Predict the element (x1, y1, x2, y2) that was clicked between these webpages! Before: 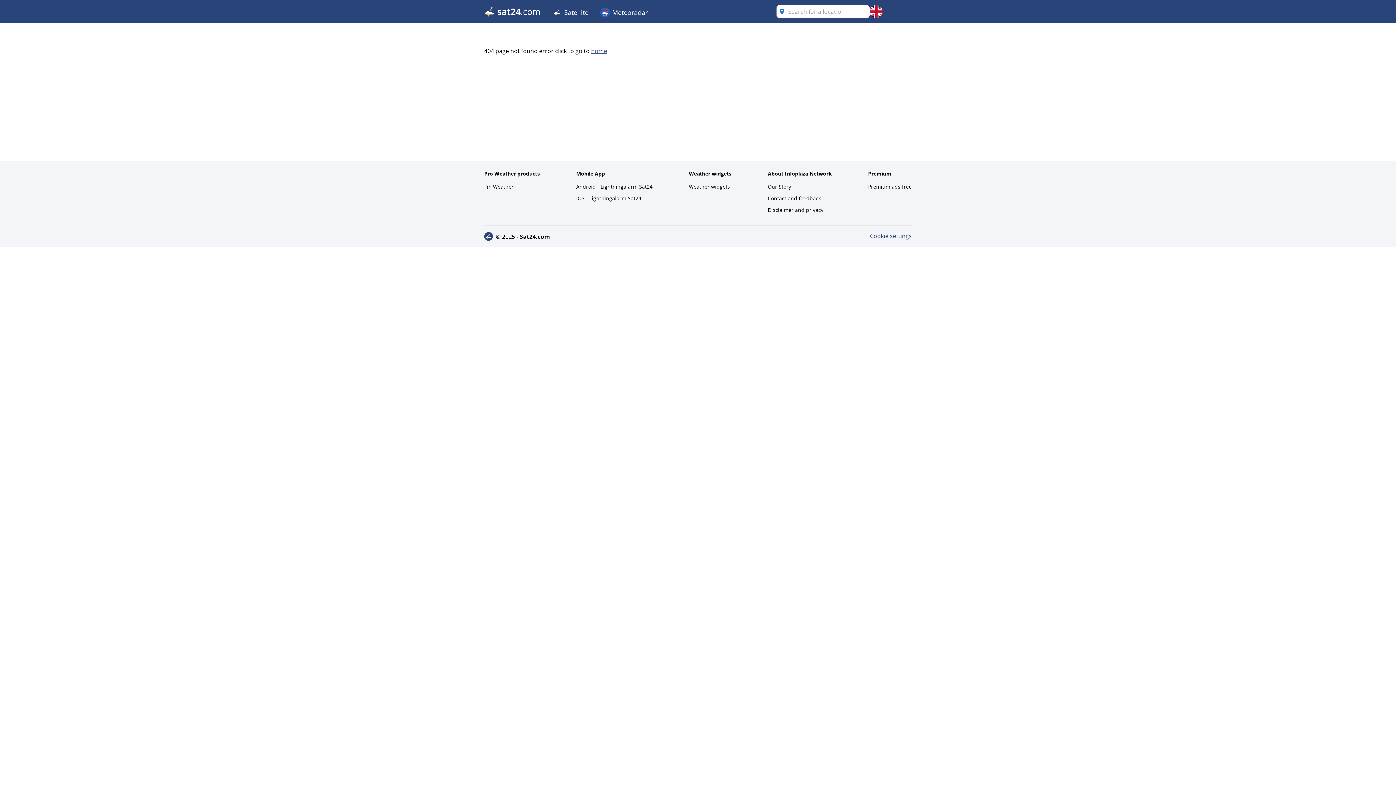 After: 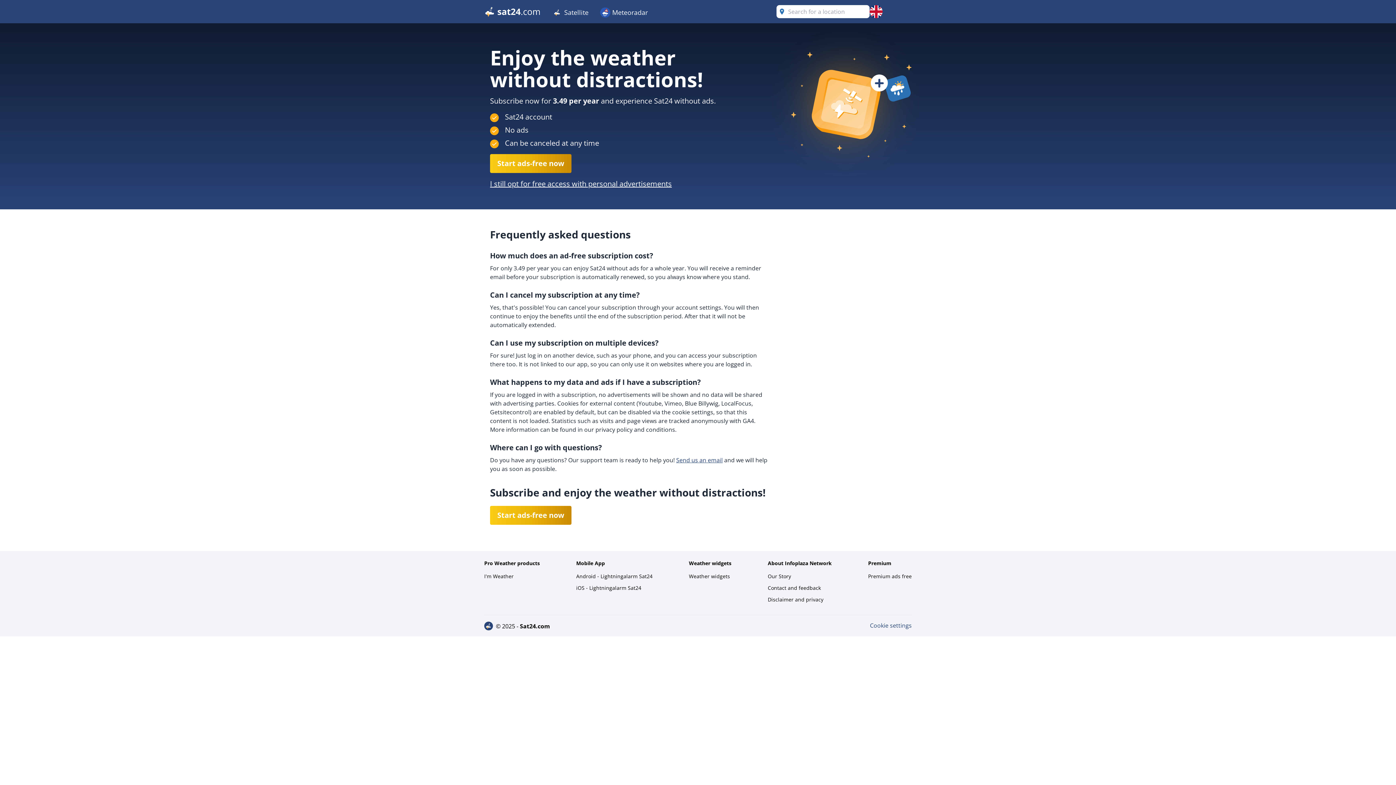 Action: label: Premium ads free bbox: (868, 181, 912, 192)